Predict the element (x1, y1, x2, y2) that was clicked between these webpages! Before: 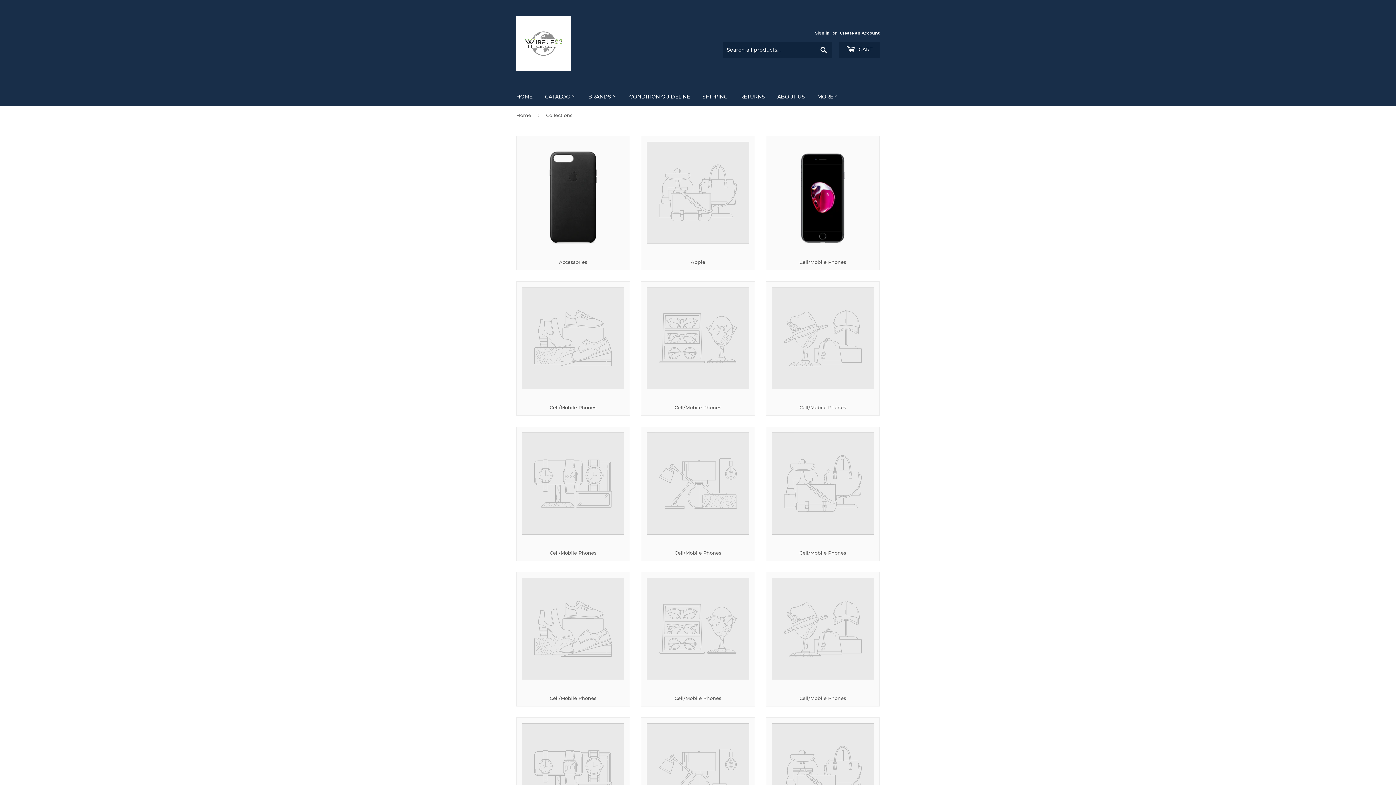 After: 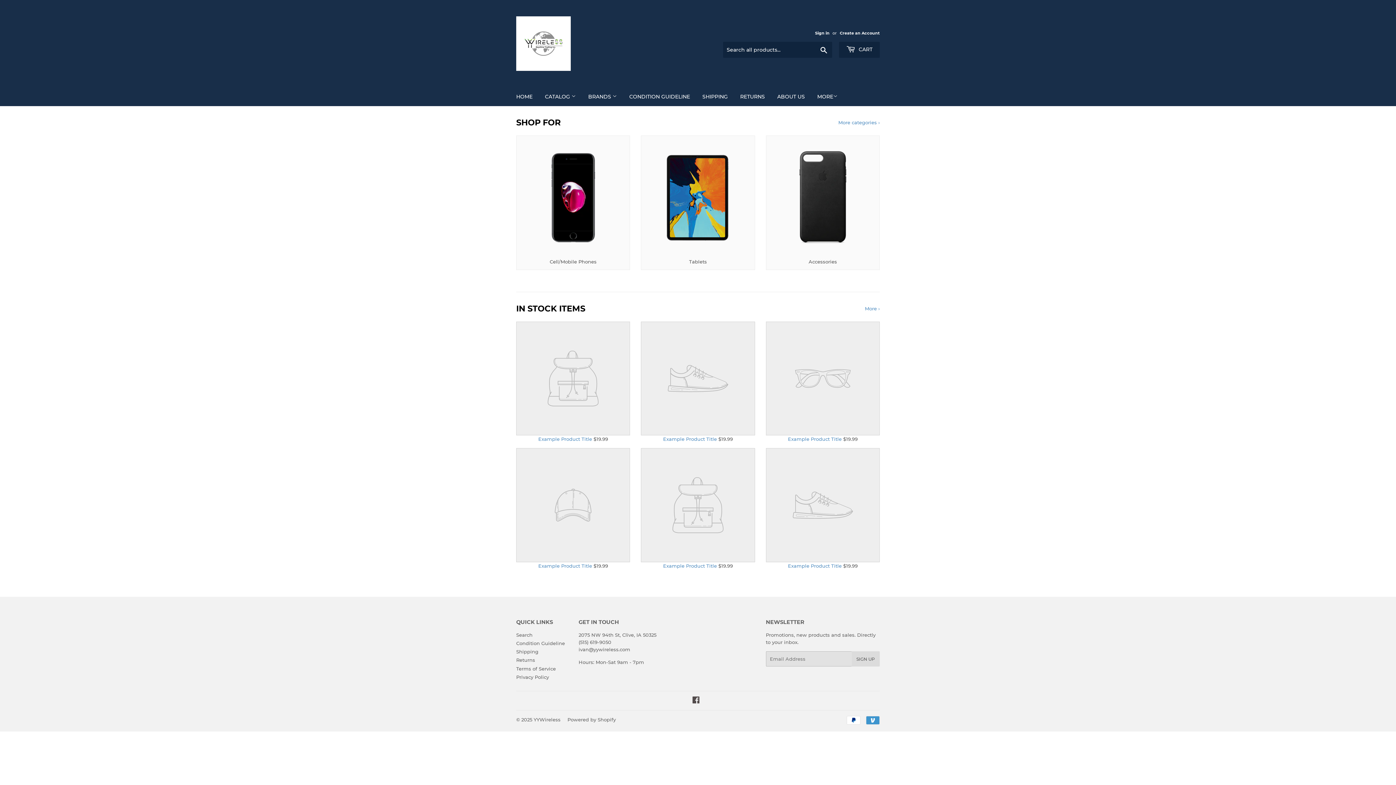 Action: bbox: (516, 16, 698, 70)